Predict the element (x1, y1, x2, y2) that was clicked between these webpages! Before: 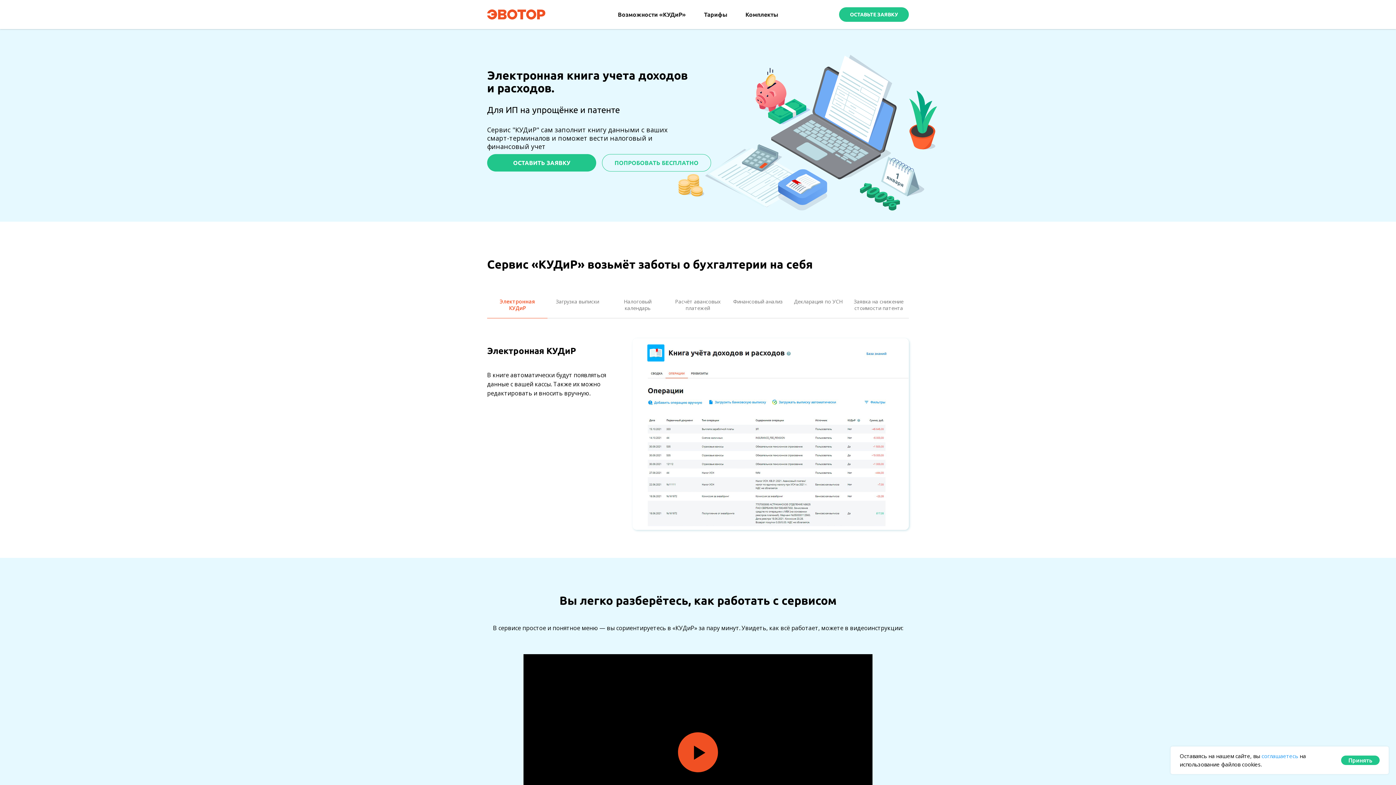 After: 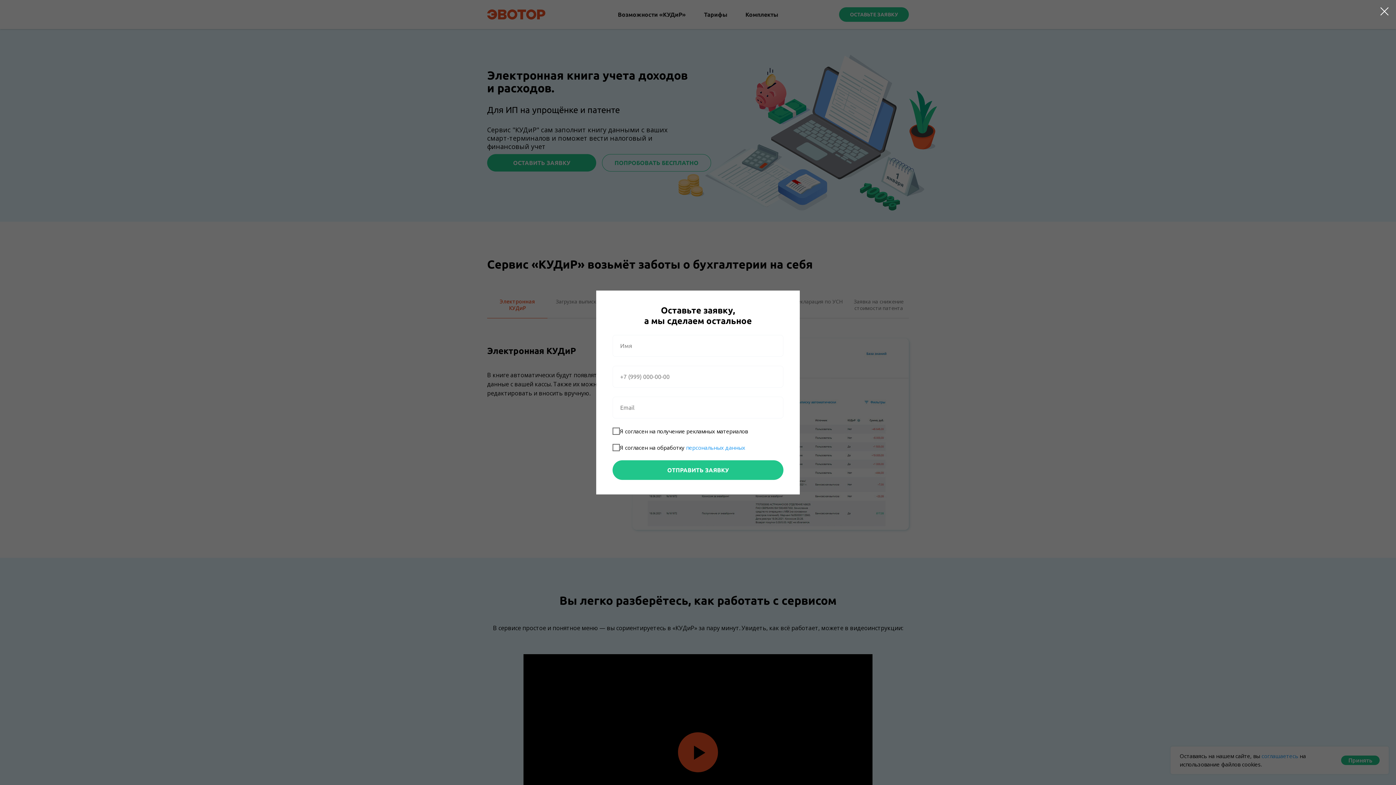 Action: bbox: (487, 154, 596, 171) label: ОСТАВИТЬ ЗАЯВКУ